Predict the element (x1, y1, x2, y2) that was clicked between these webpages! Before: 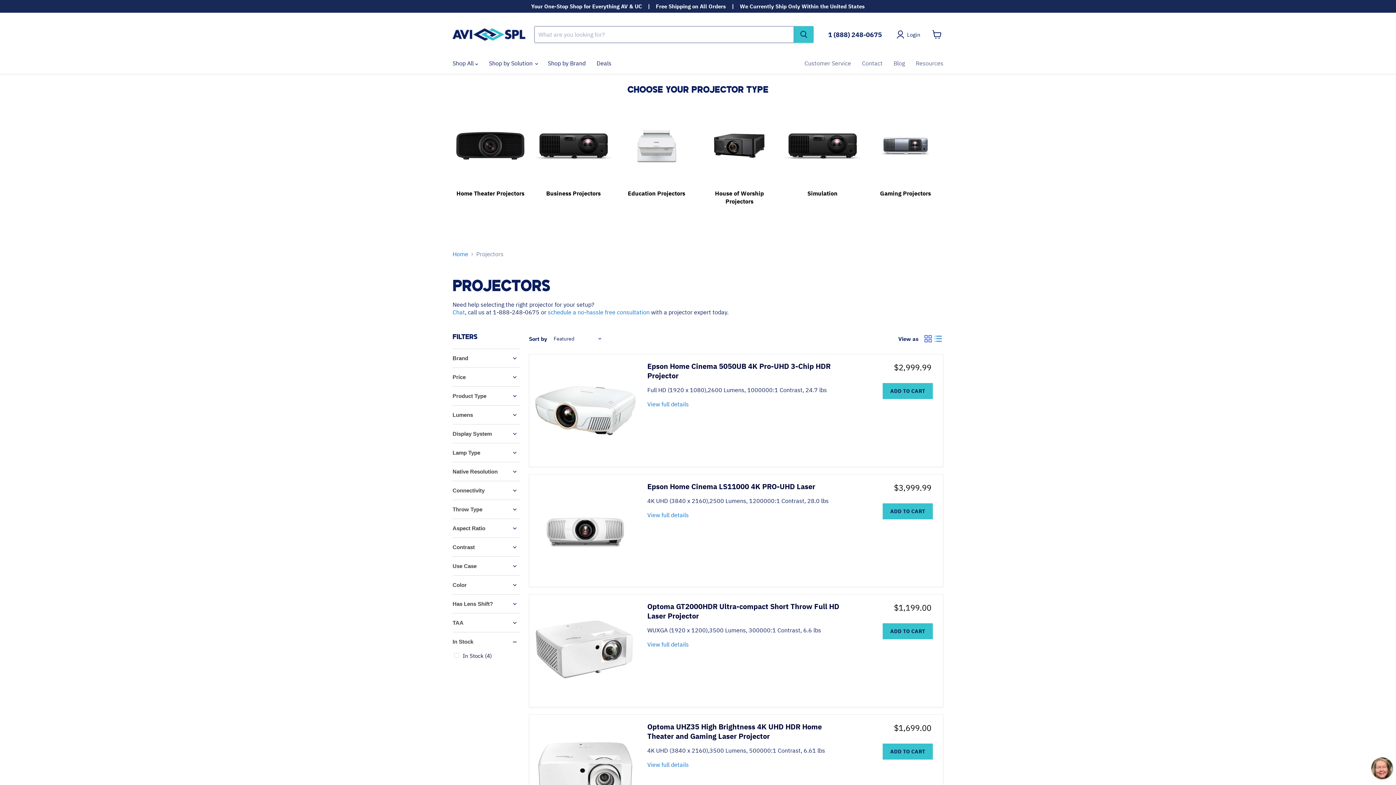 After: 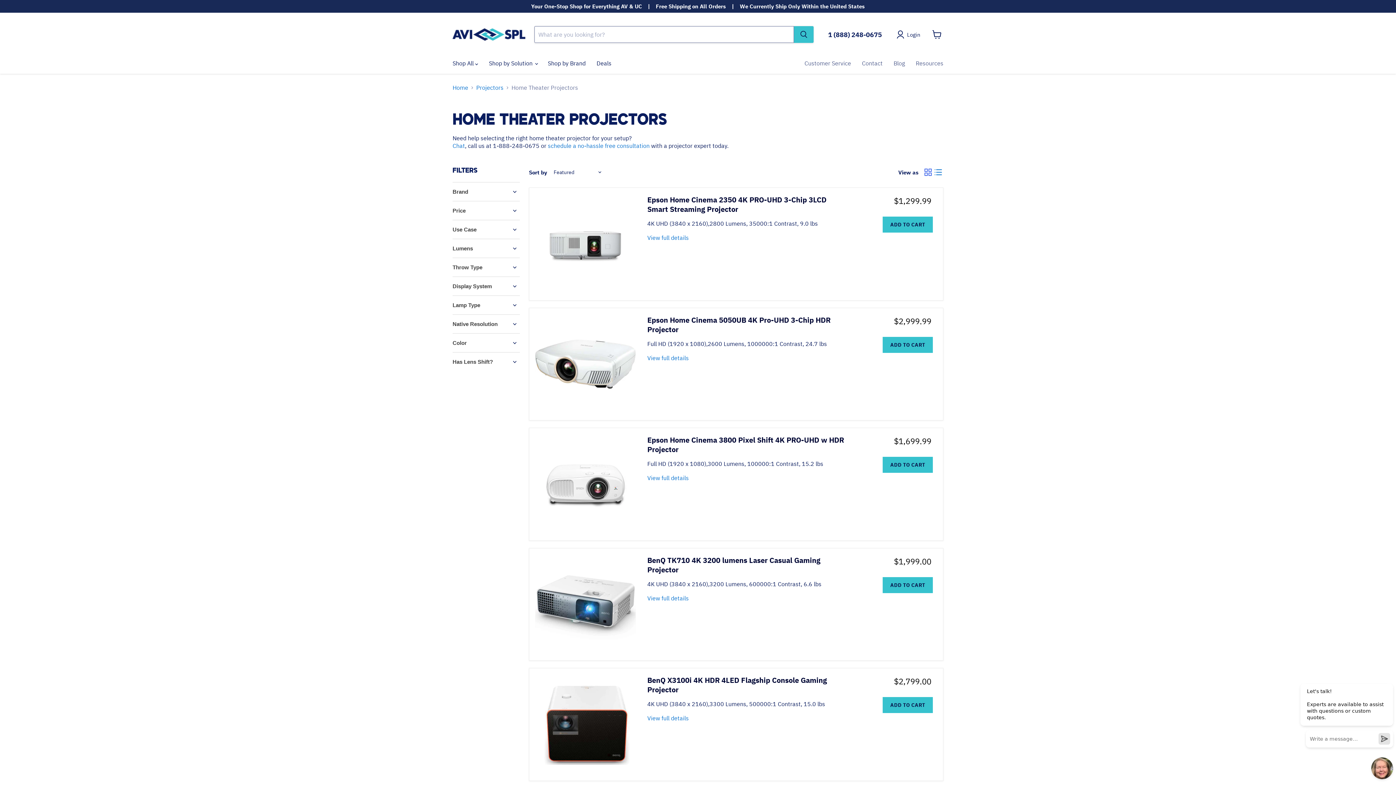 Action: label: Home Theater Projectors bbox: (452, 105, 528, 201)